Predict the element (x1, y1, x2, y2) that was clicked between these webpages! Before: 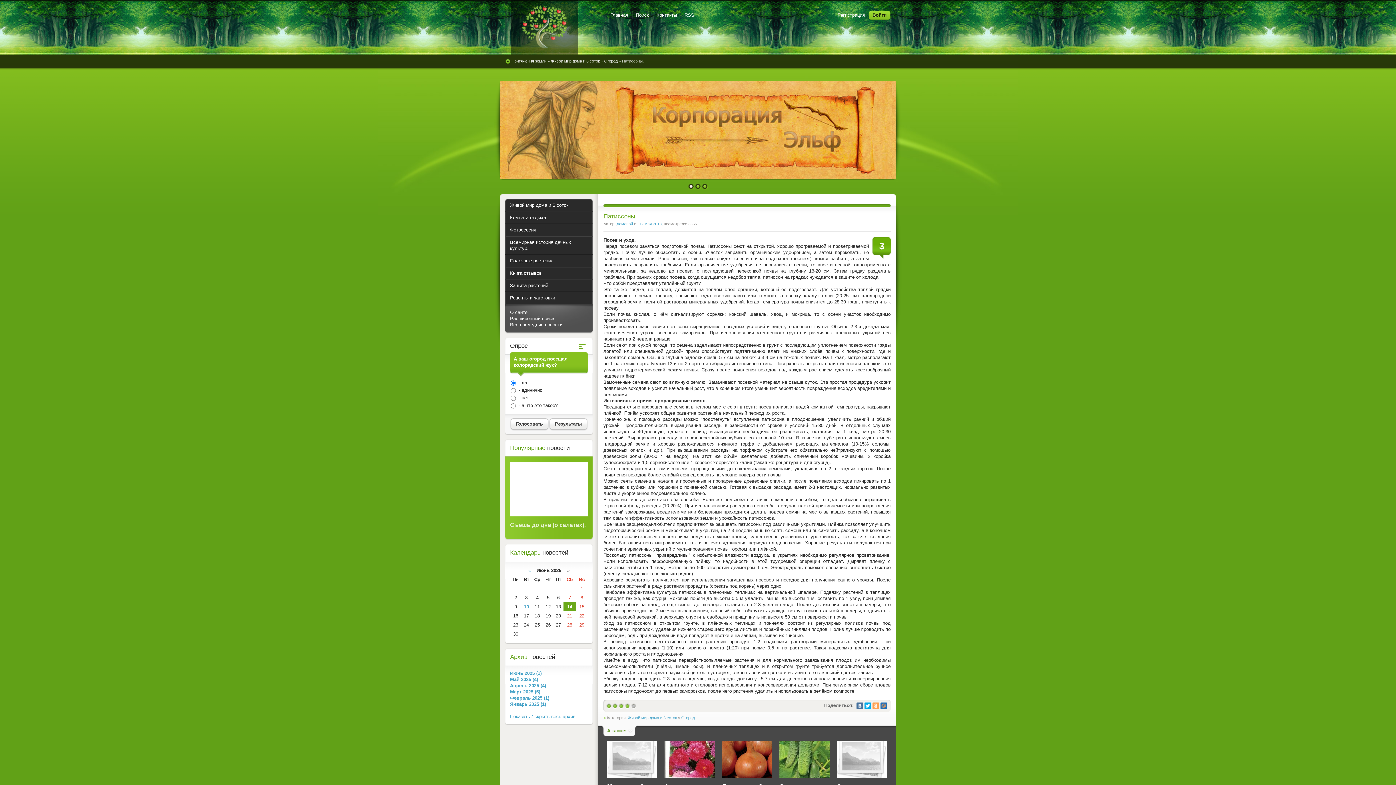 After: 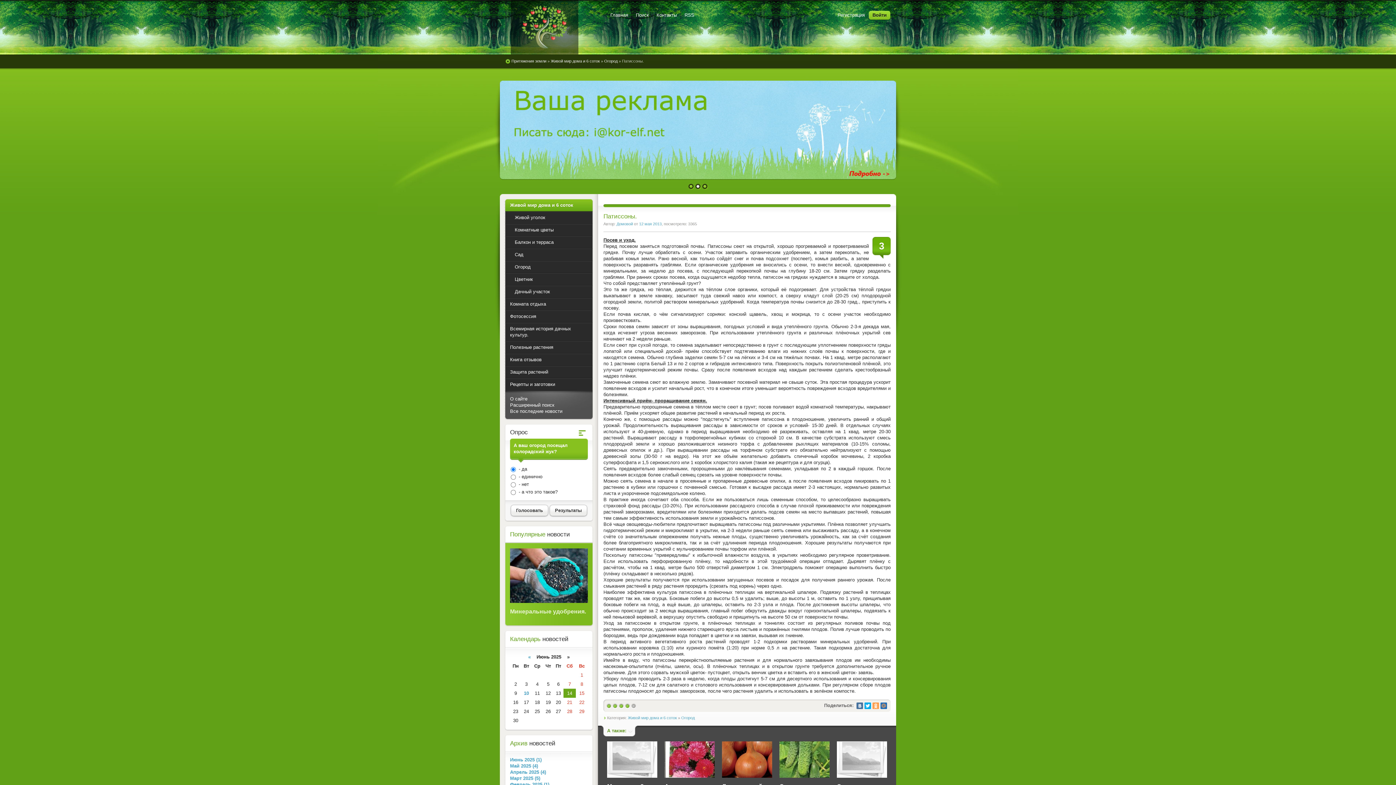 Action: label: Живой мир дома и 6 соток bbox: (505, 199, 592, 211)